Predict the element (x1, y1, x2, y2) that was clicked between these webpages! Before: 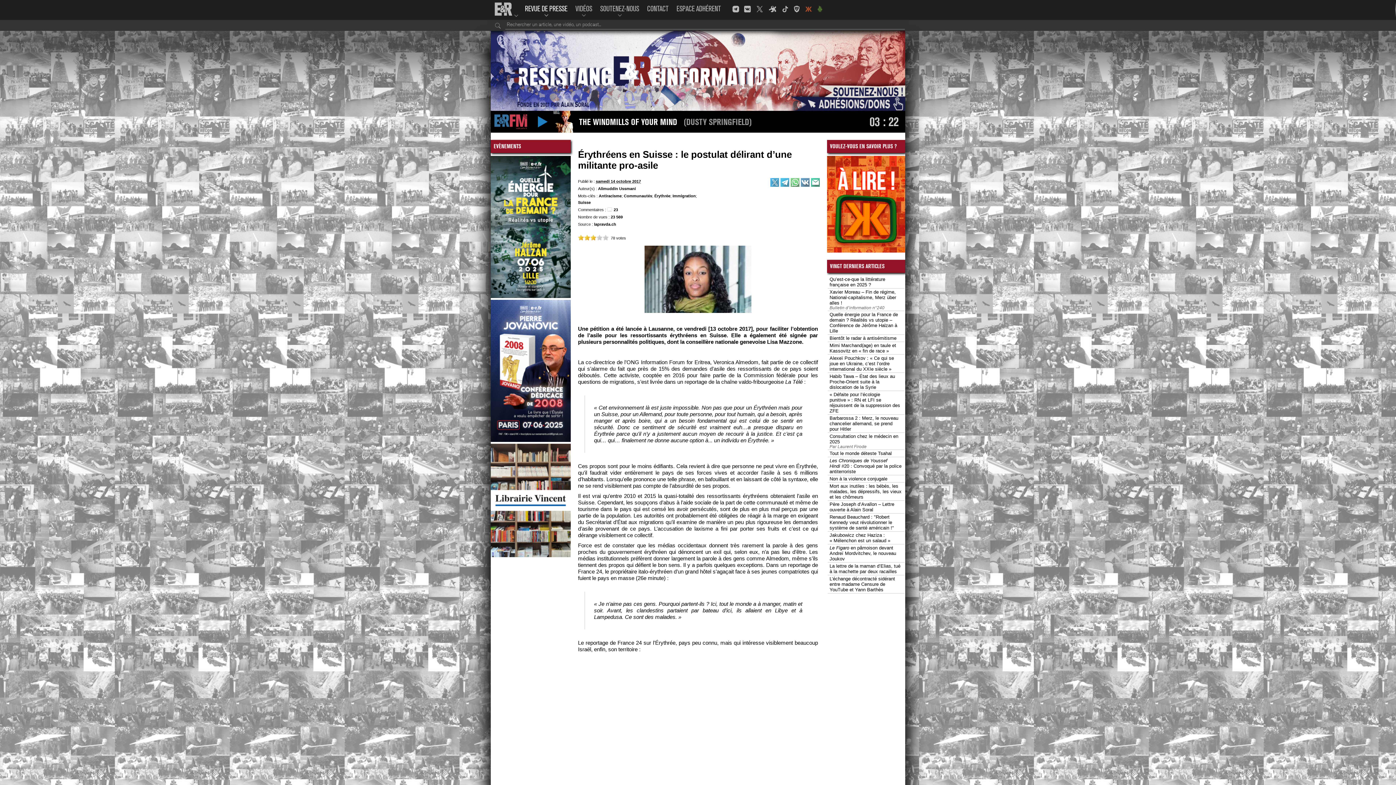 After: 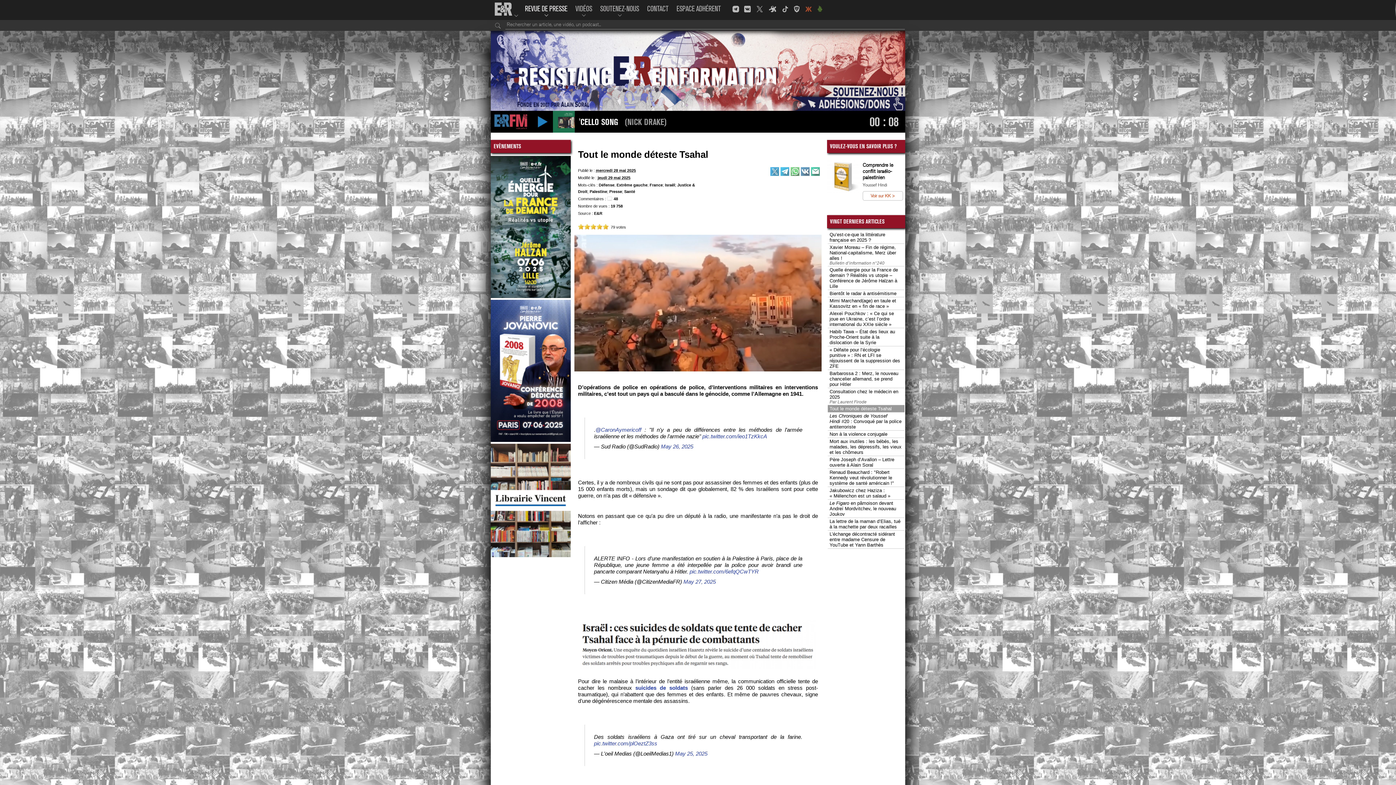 Action: label: Tout le monde déteste Tsahal bbox: (829, 450, 892, 456)